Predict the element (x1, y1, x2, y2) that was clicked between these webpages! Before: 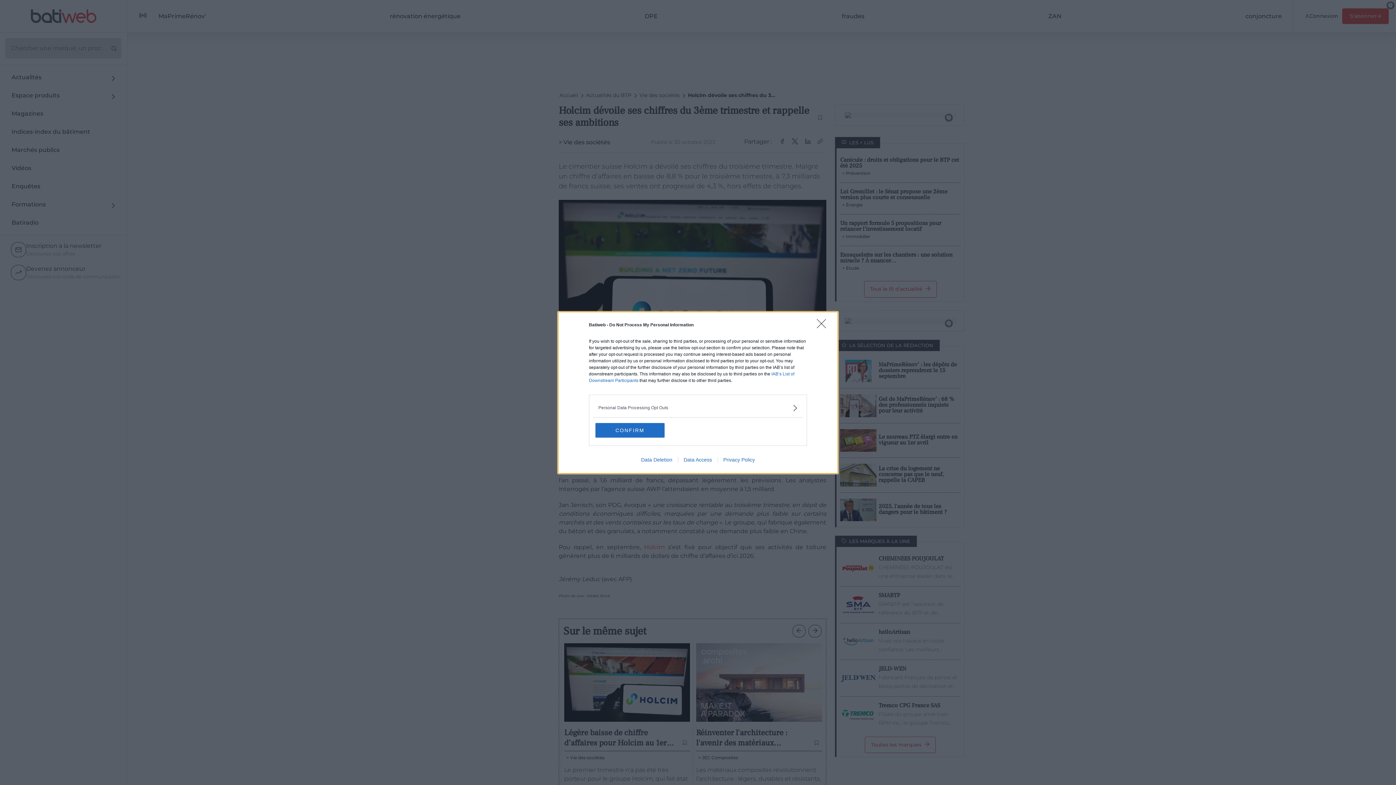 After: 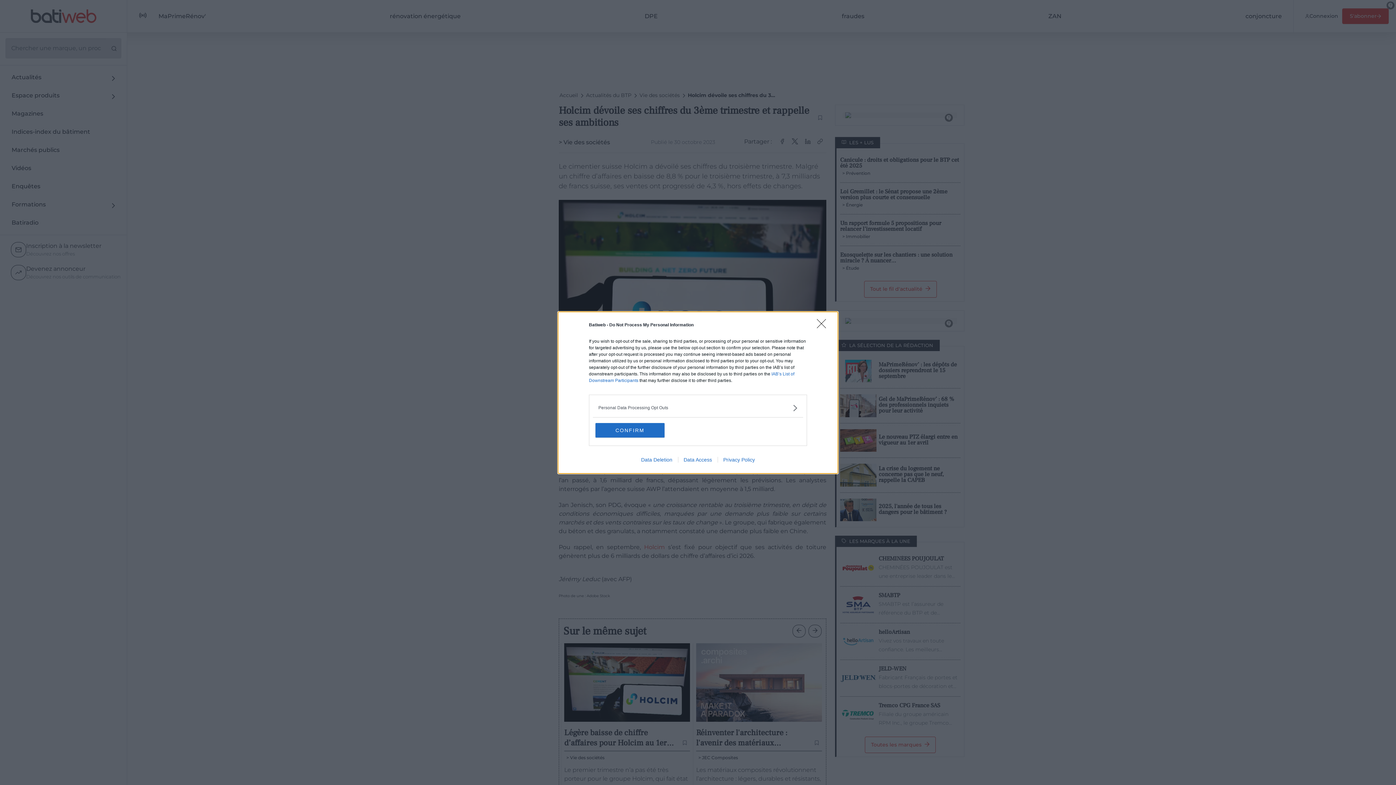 Action: label: Privacy Policy bbox: (717, 456, 760, 462)